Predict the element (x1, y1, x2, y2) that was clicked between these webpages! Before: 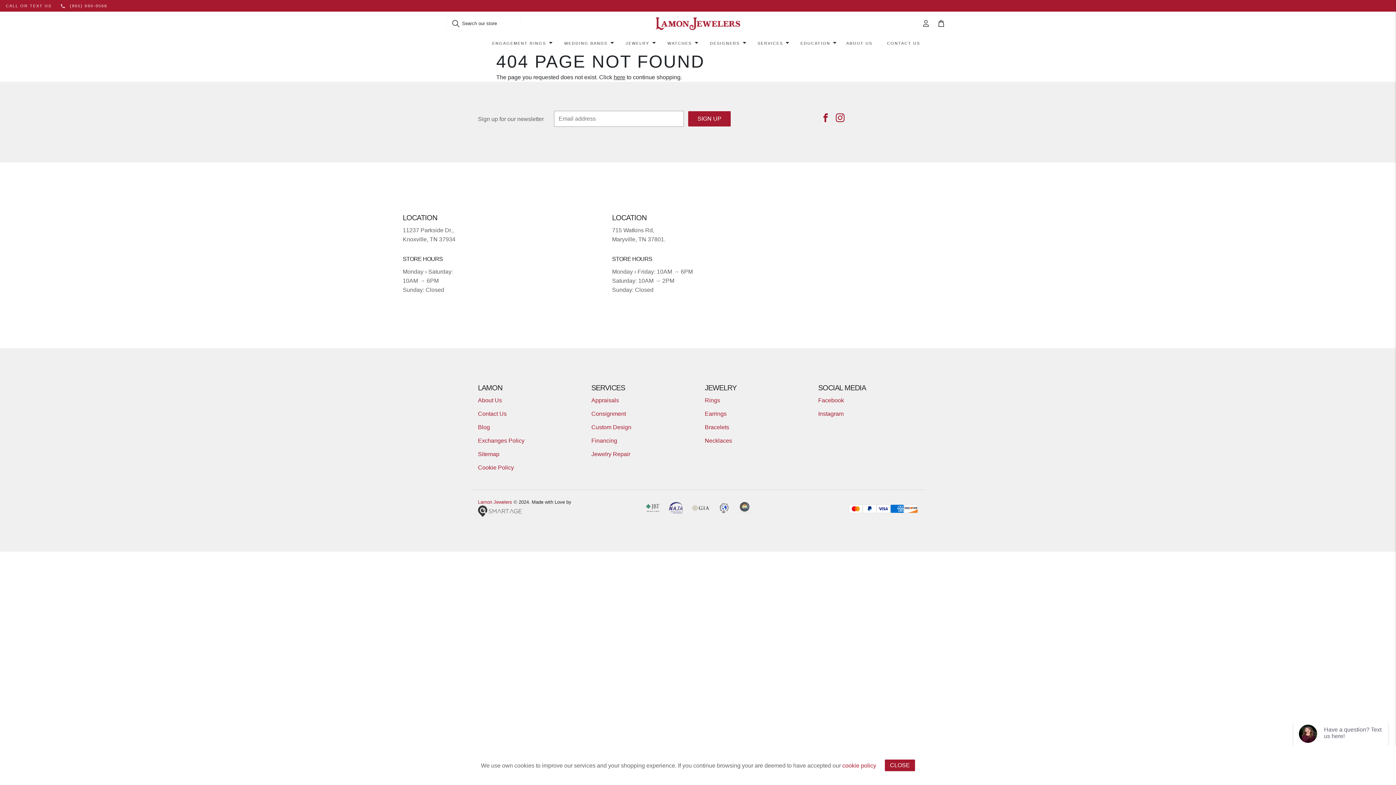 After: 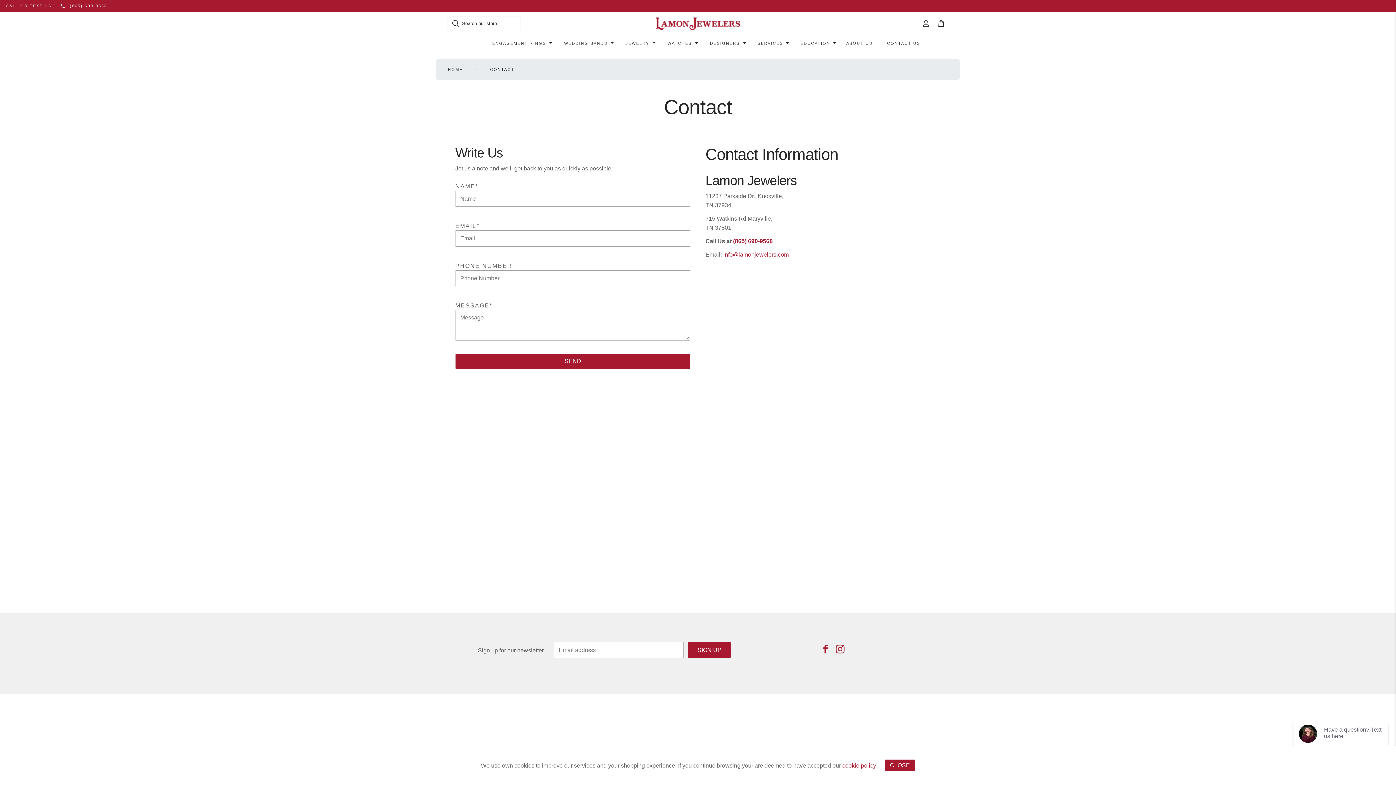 Action: bbox: (880, 35, 927, 50) label: CONTACT US